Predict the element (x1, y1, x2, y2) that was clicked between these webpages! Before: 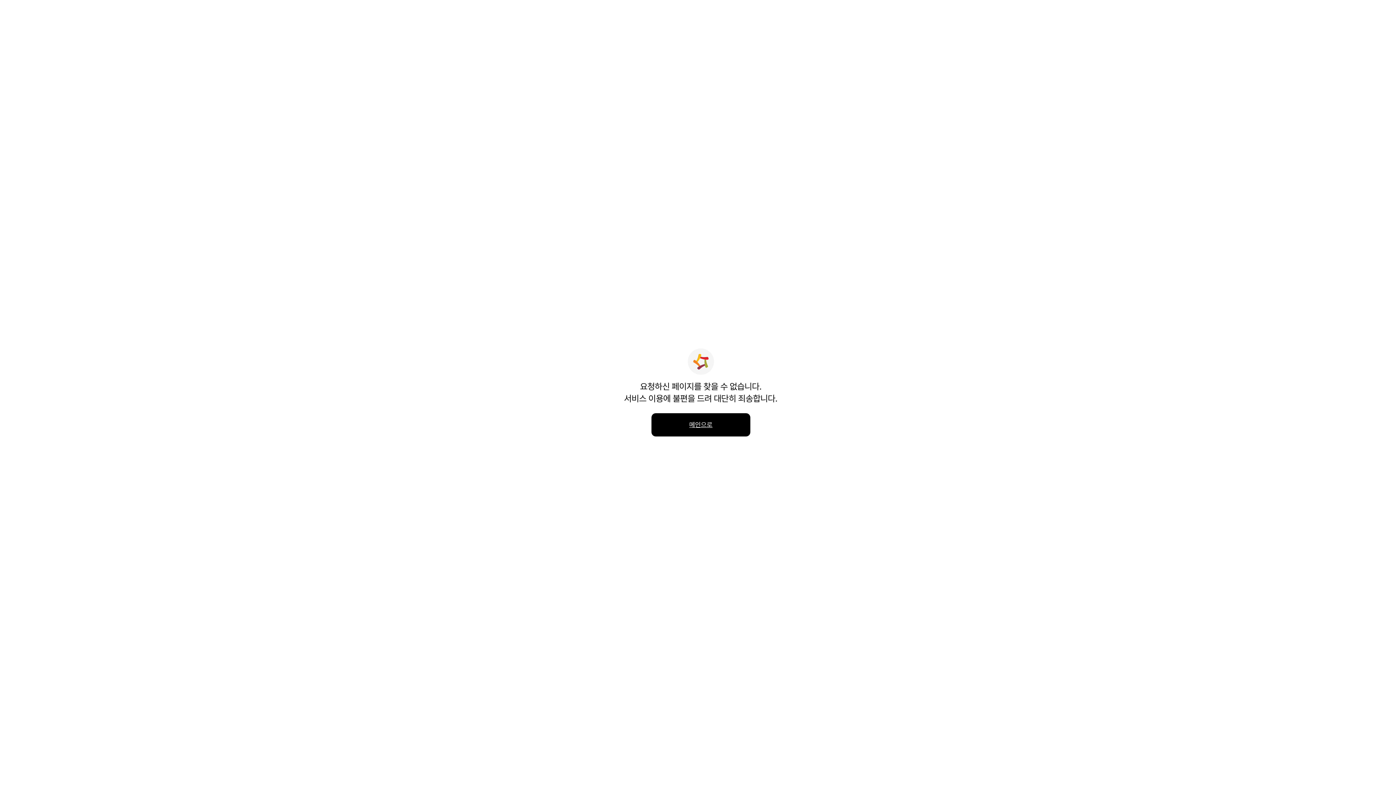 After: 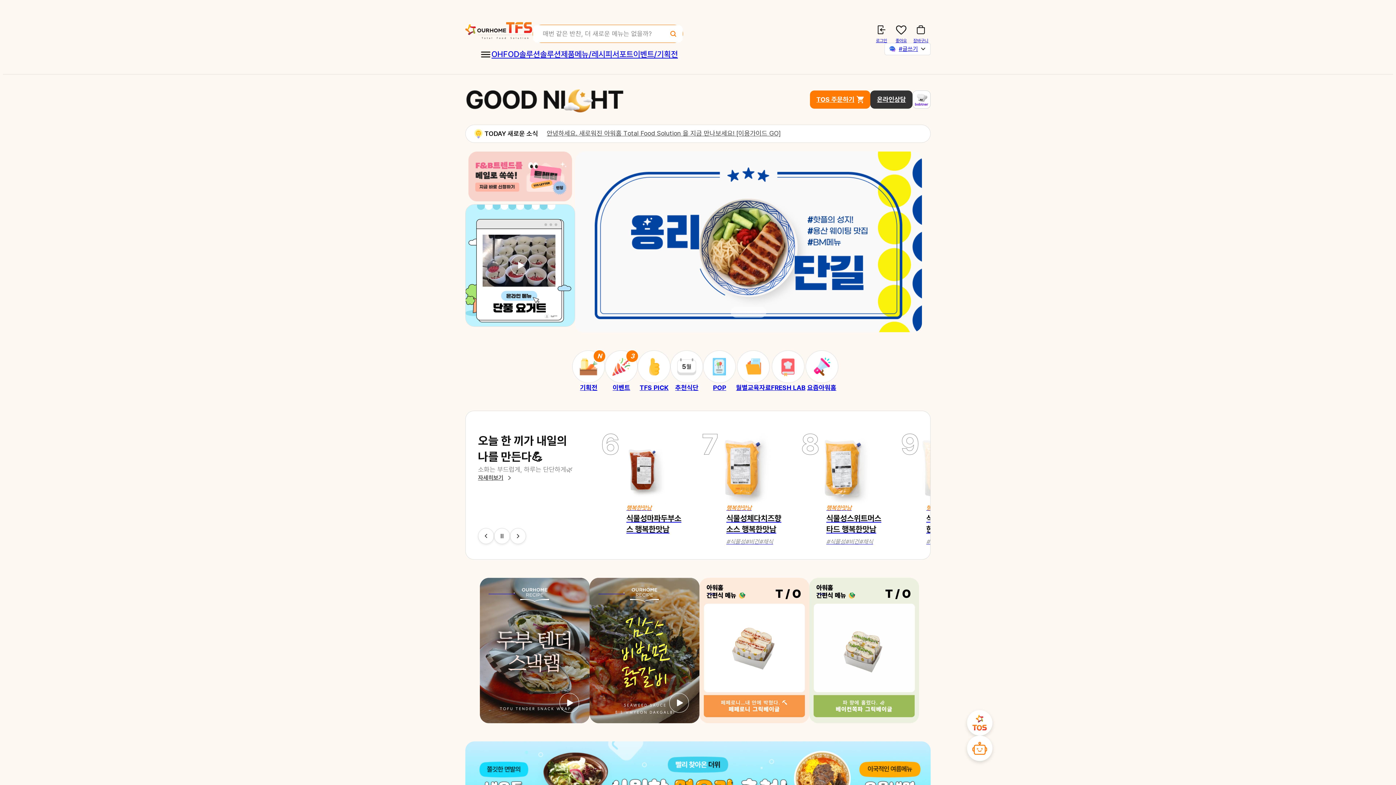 Action: label: 메인으로 bbox: (651, 413, 750, 436)